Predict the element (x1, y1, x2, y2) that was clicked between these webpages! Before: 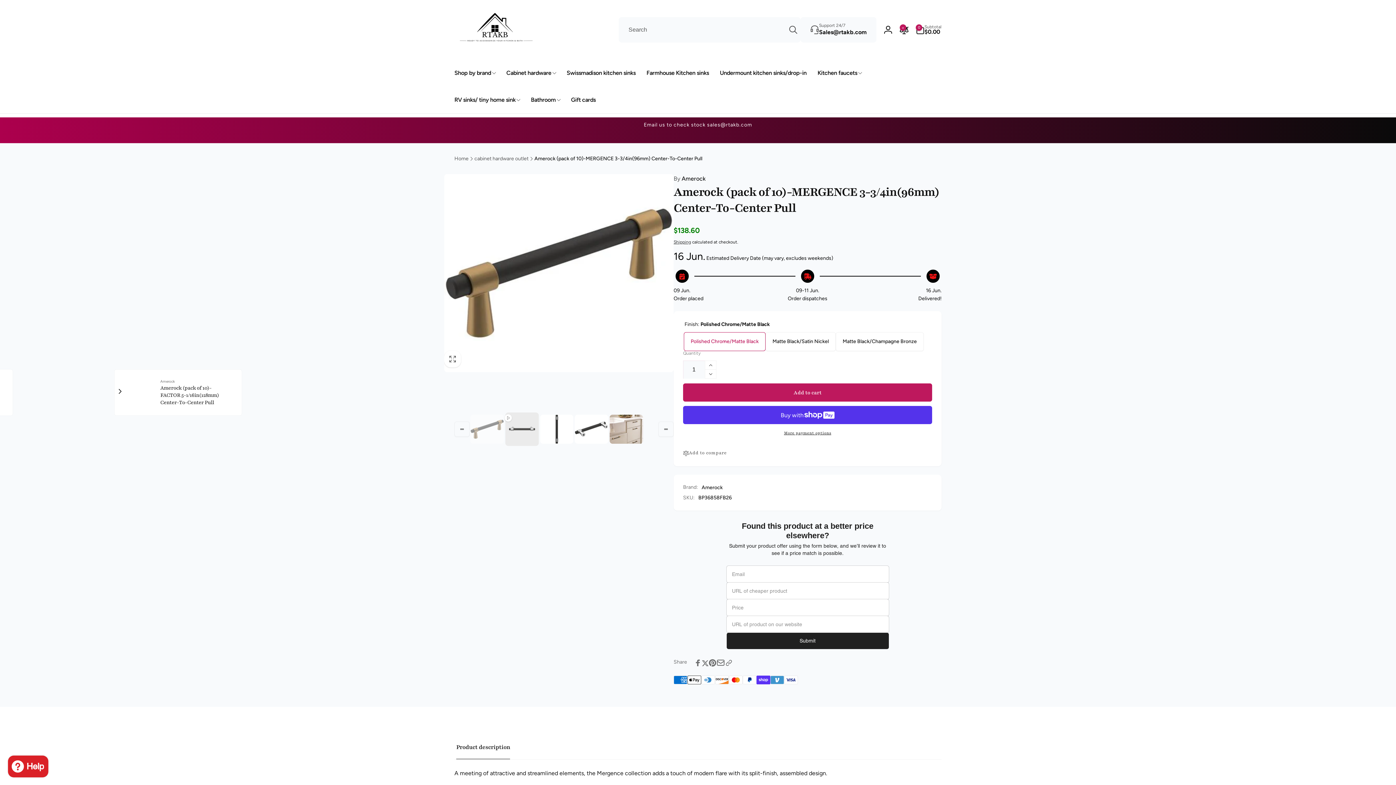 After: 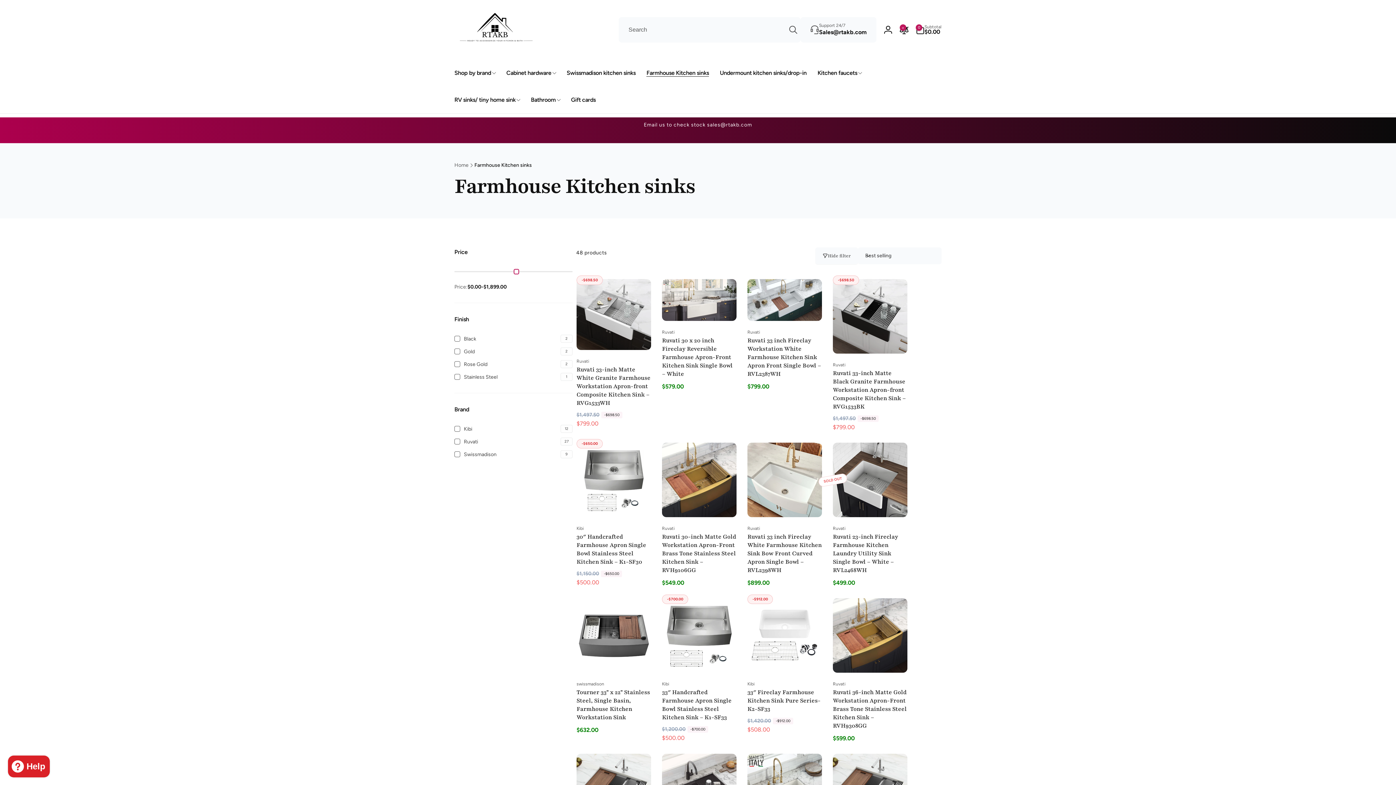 Action: bbox: (641, 59, 714, 86) label: Farmhouse Kitchen sinks